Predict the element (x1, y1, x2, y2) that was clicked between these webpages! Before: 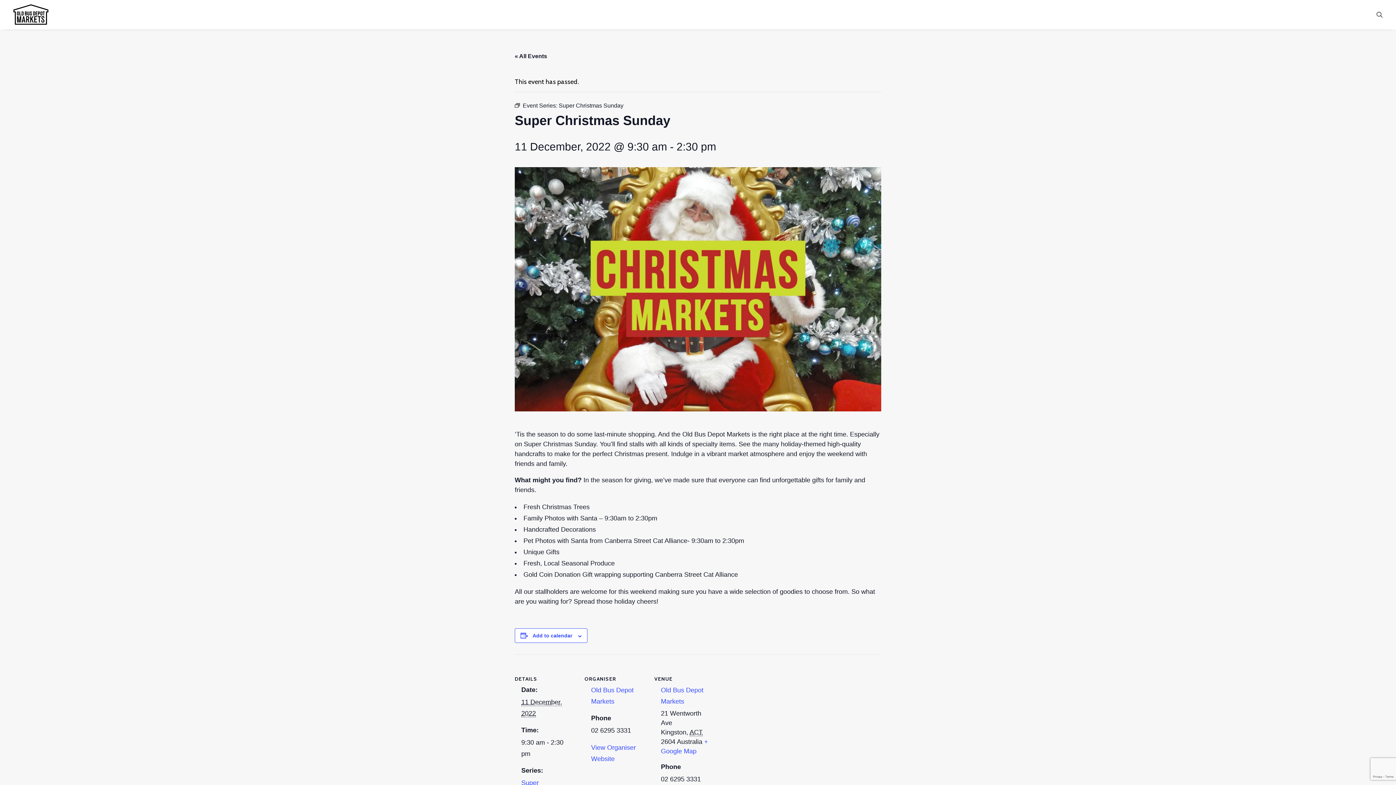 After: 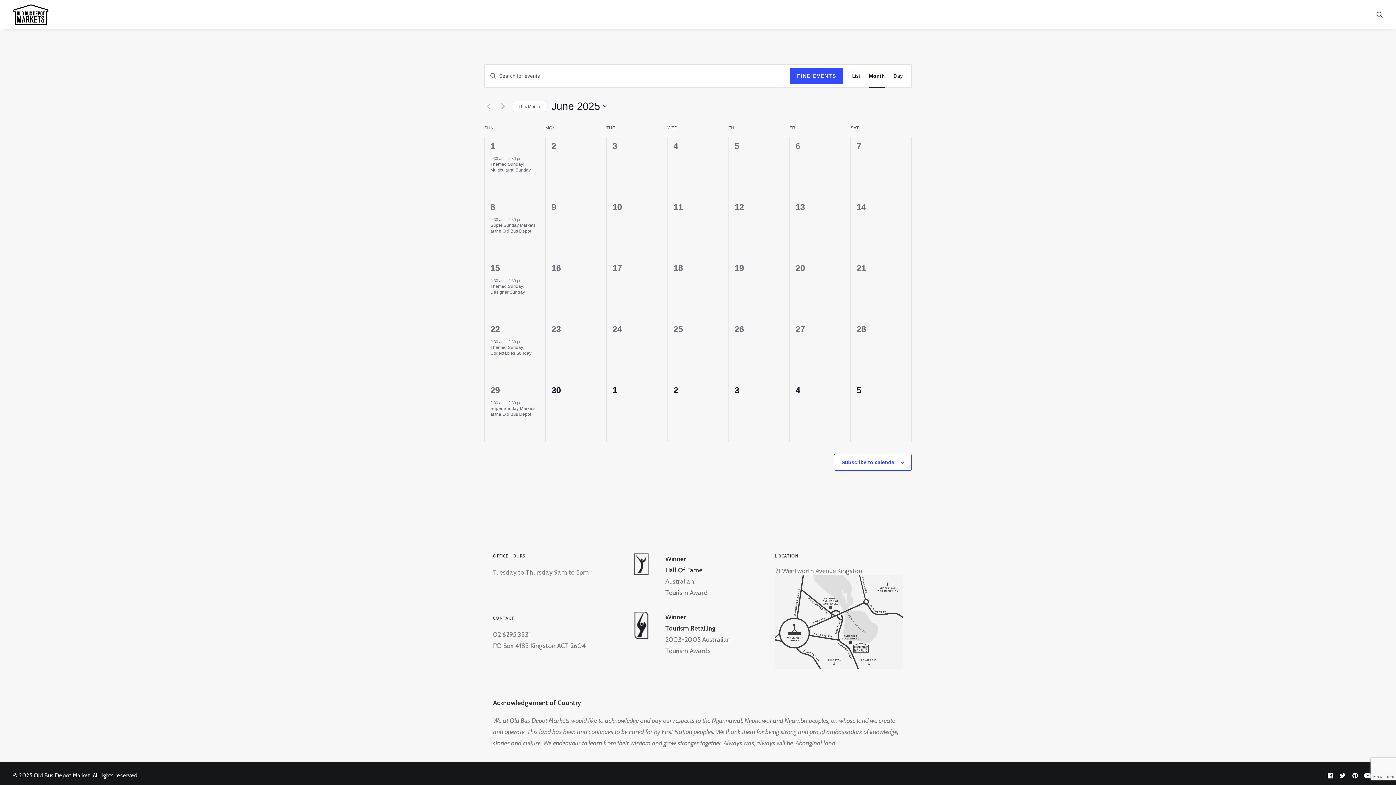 Action: bbox: (514, 53, 547, 59) label: « All Events